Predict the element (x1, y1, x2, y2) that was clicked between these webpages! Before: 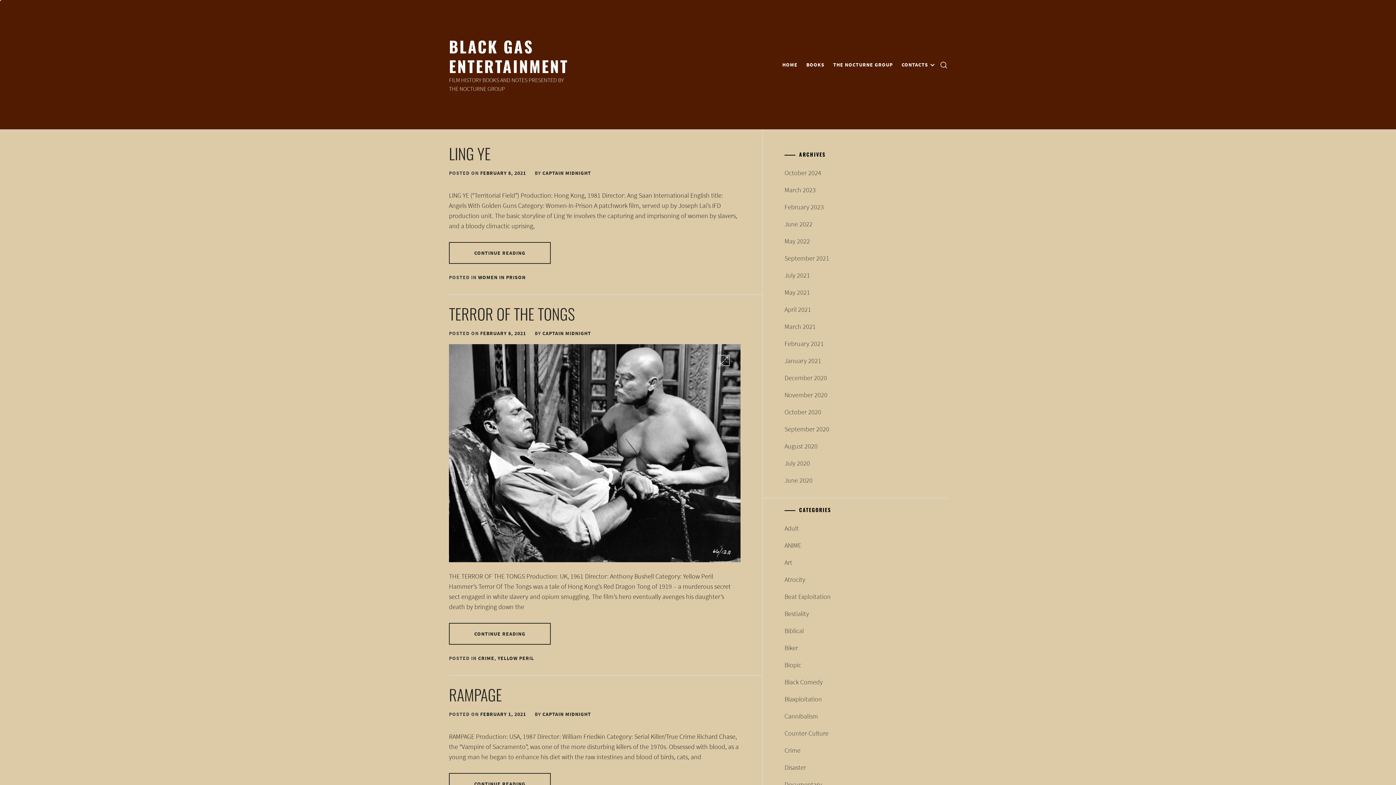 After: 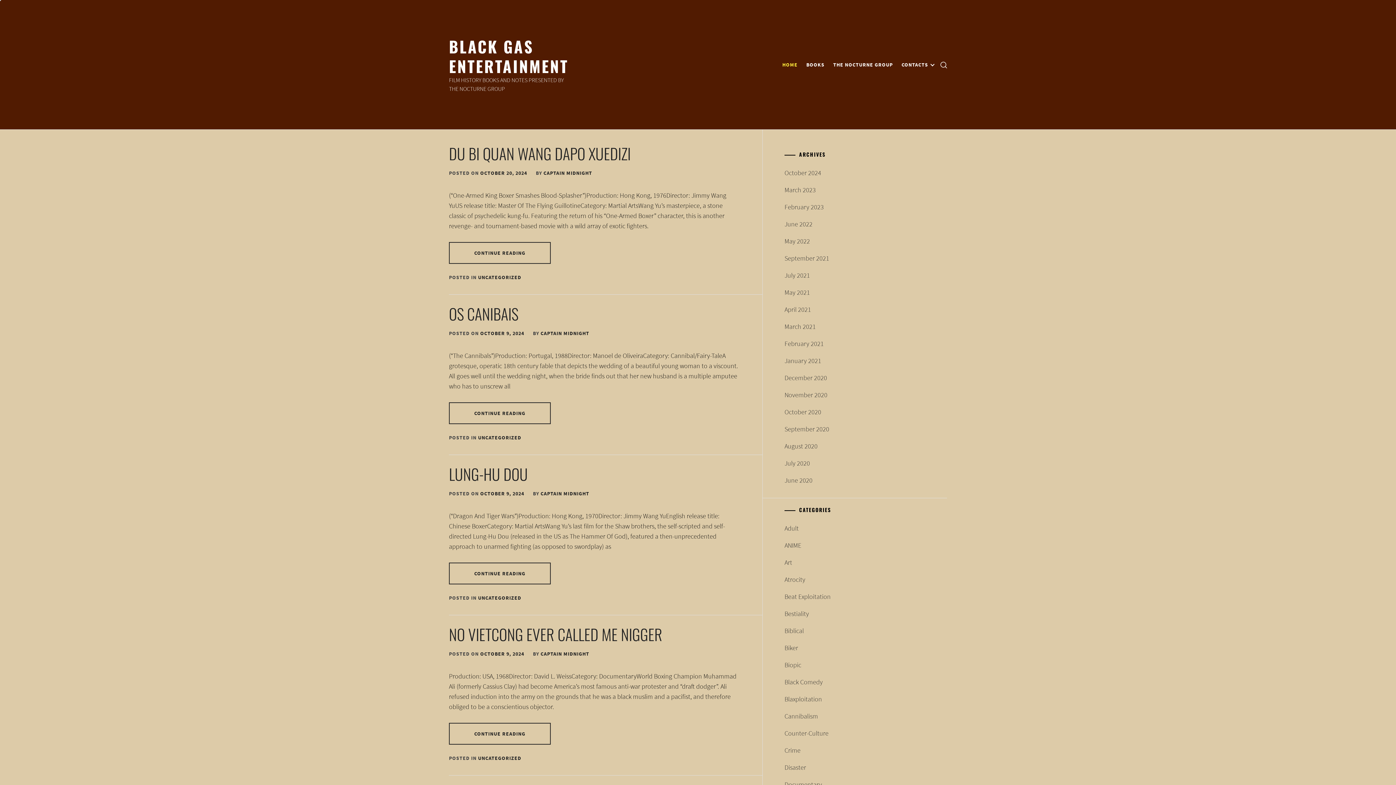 Action: label: CAPTAIN MIDNIGHT bbox: (542, 169, 591, 176)